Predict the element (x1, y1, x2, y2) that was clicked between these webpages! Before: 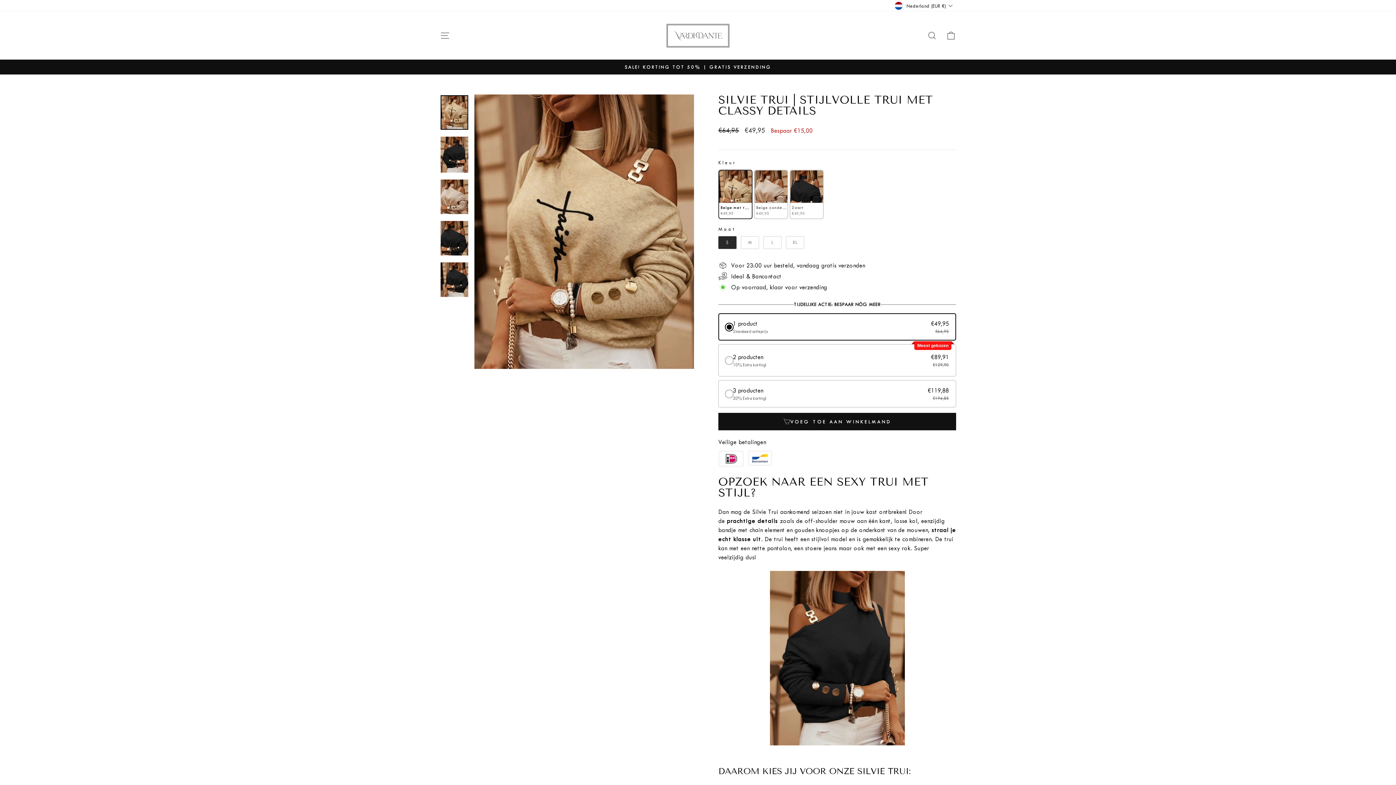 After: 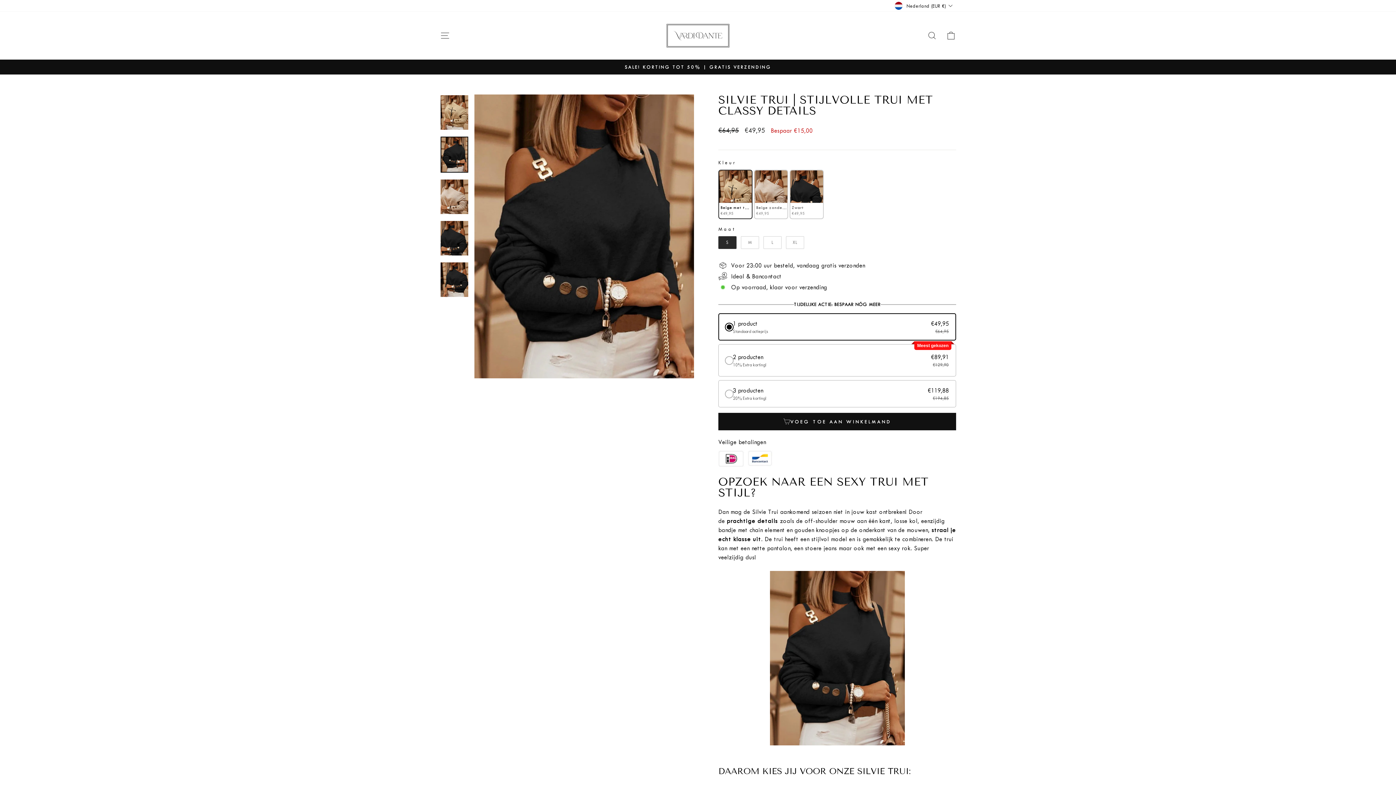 Action: bbox: (440, 136, 468, 172)